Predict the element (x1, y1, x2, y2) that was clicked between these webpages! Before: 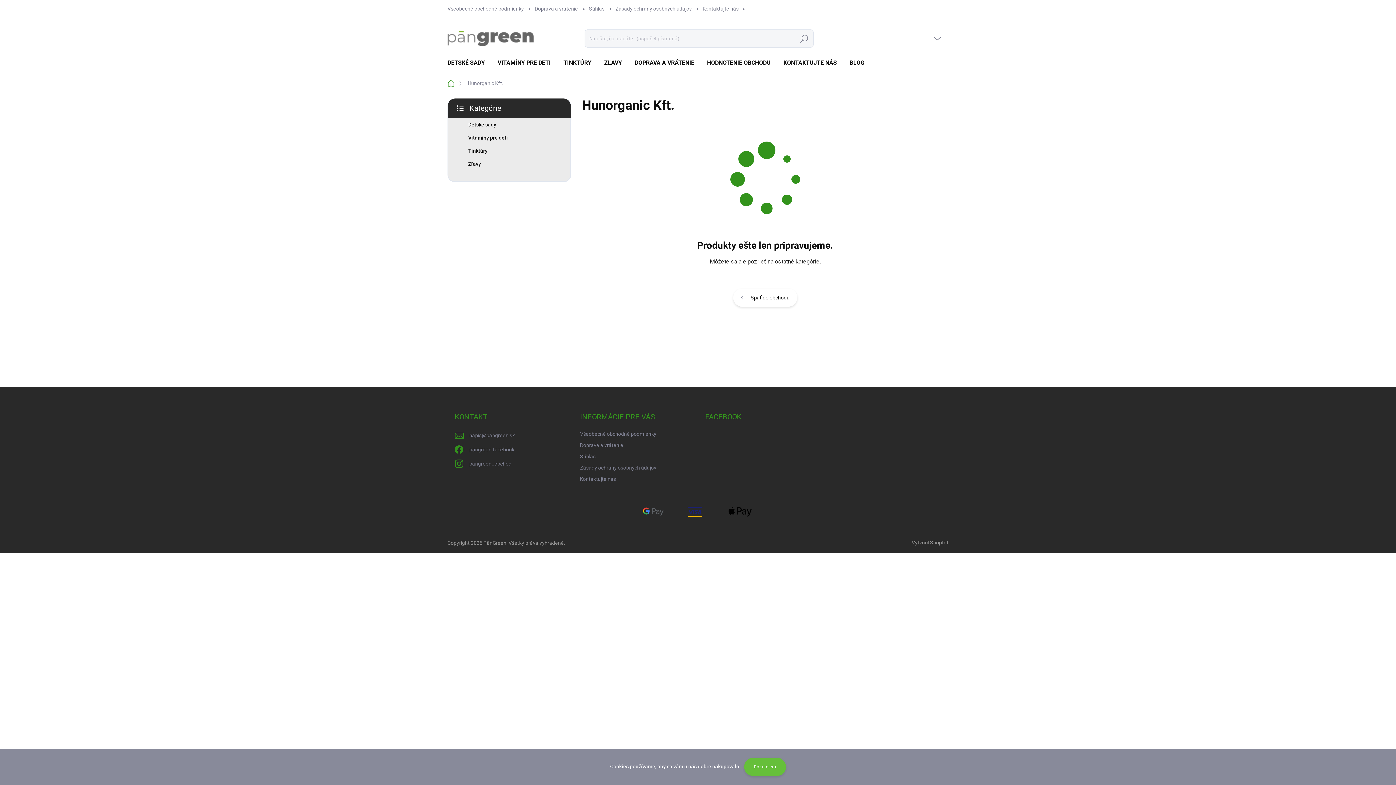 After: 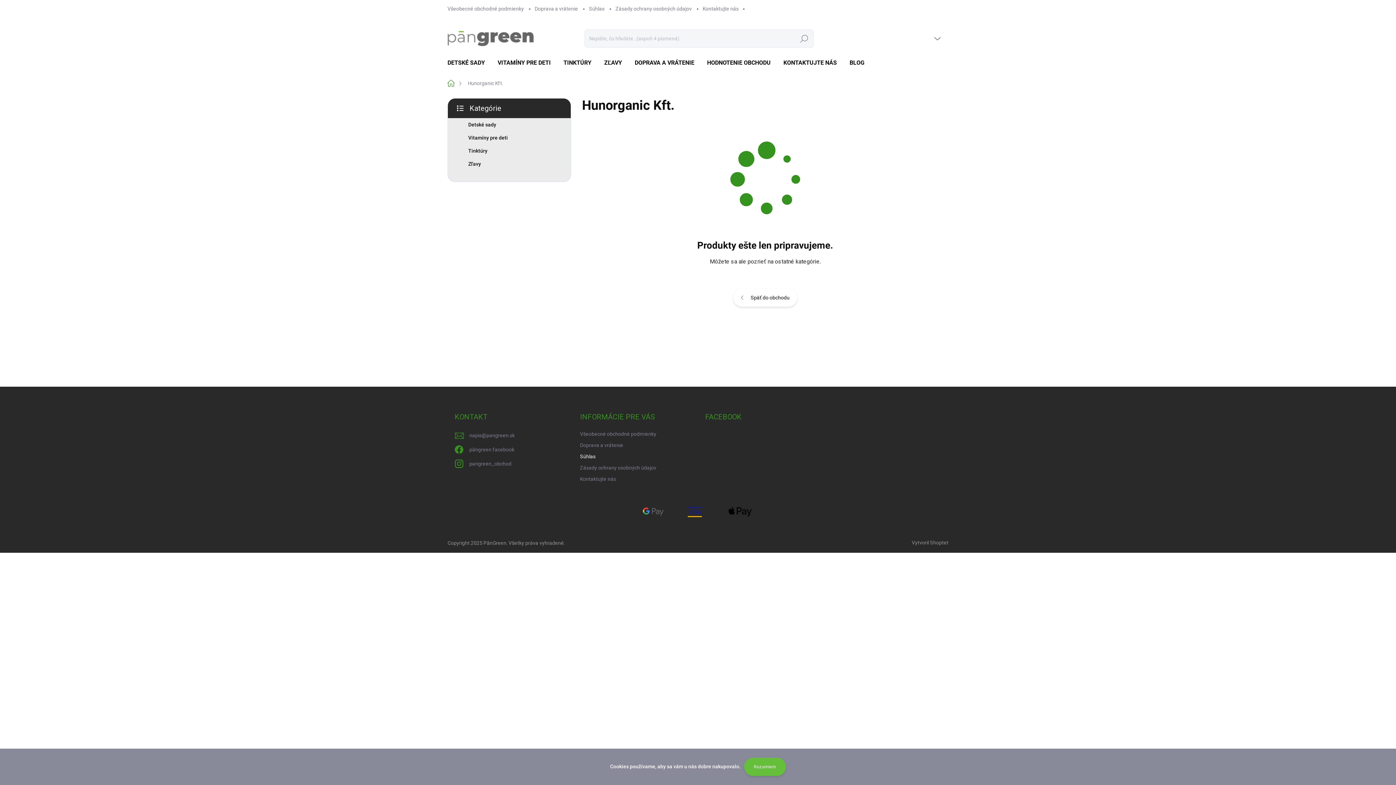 Action: label: Súhlas bbox: (580, 451, 595, 462)